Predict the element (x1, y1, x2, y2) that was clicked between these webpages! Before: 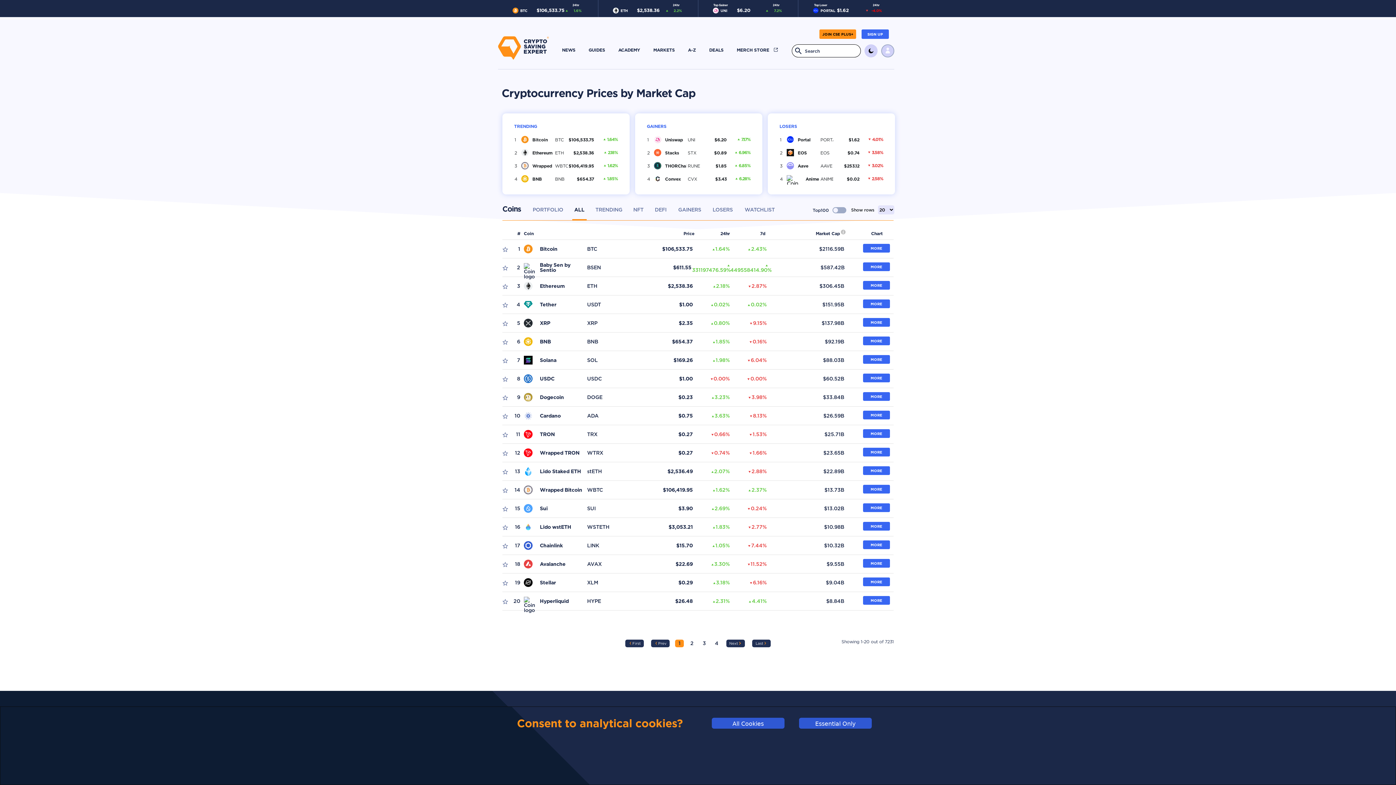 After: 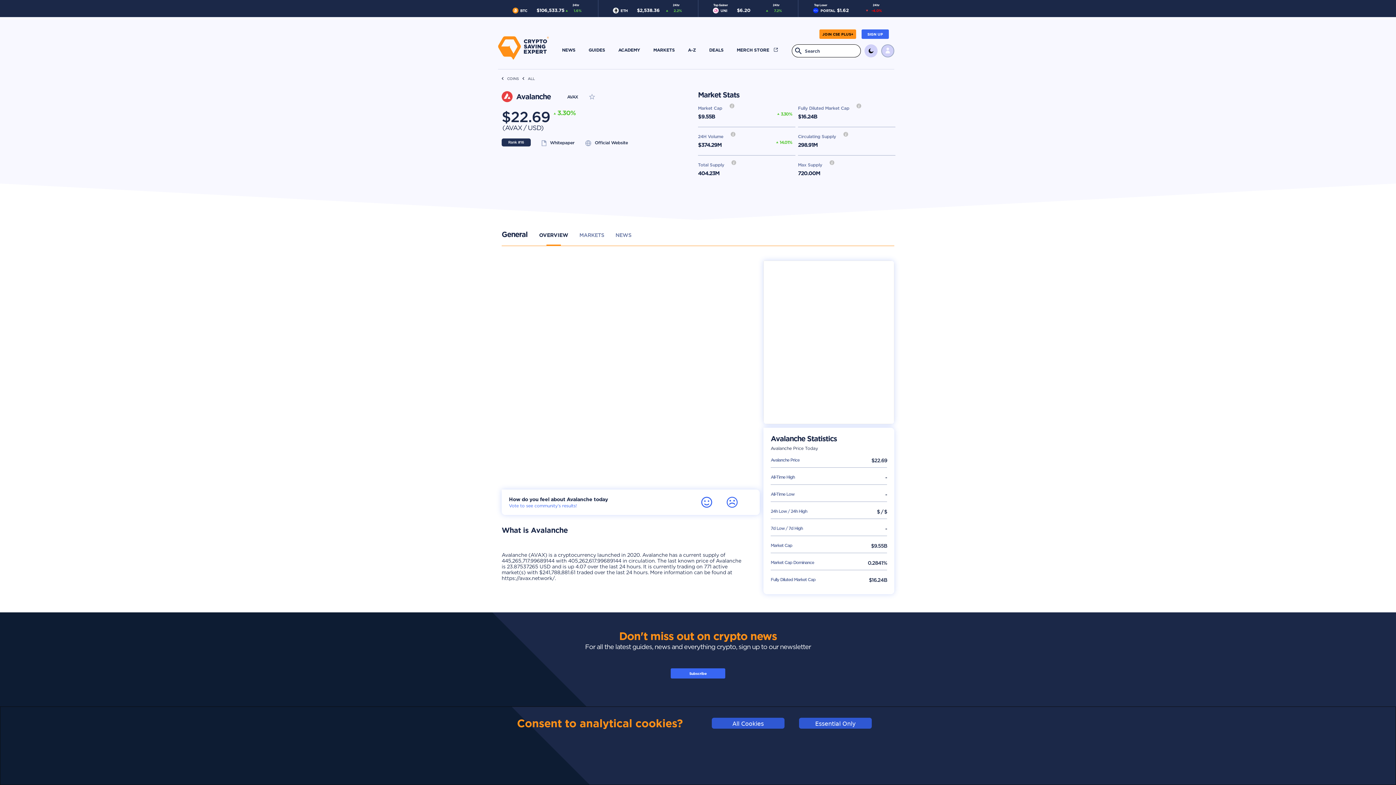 Action: bbox: (863, 559, 890, 568) label: MORE